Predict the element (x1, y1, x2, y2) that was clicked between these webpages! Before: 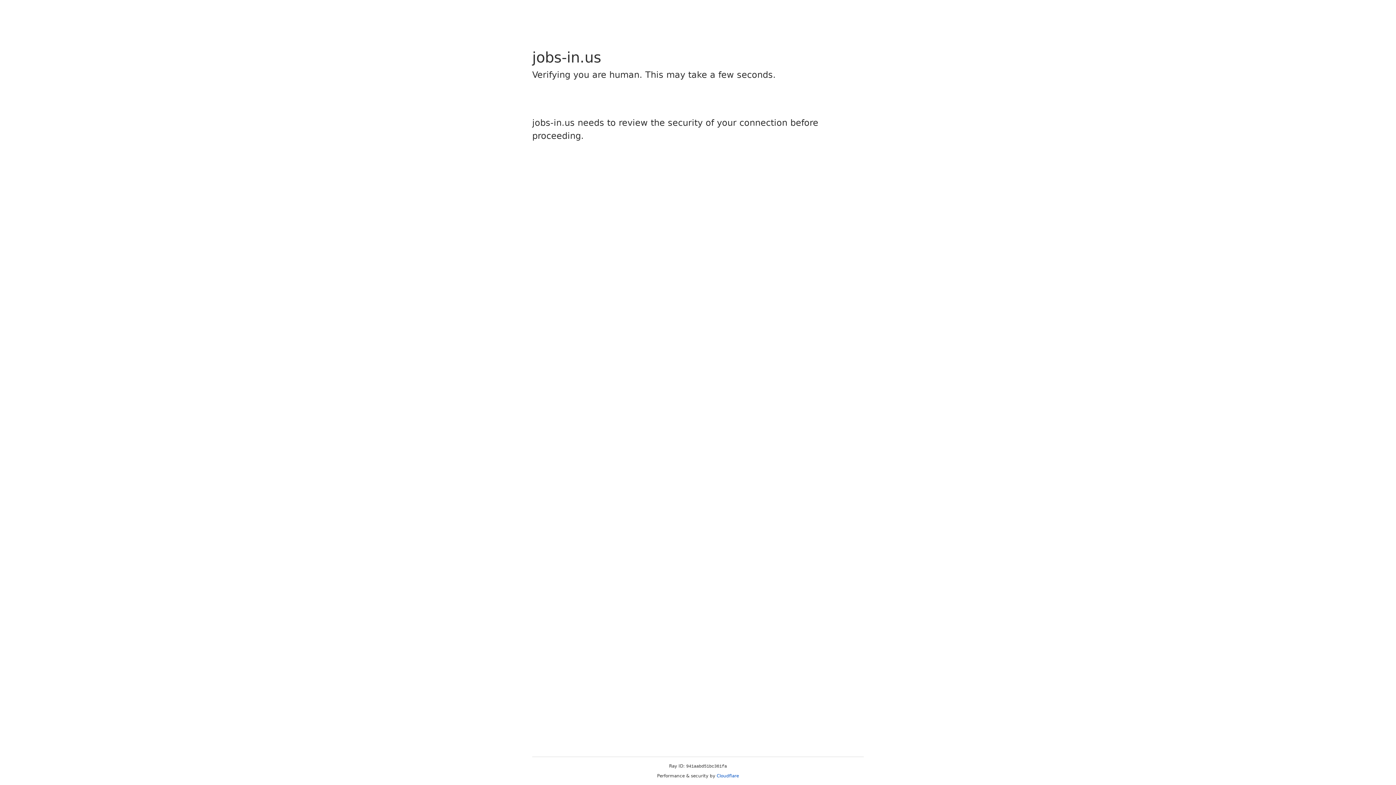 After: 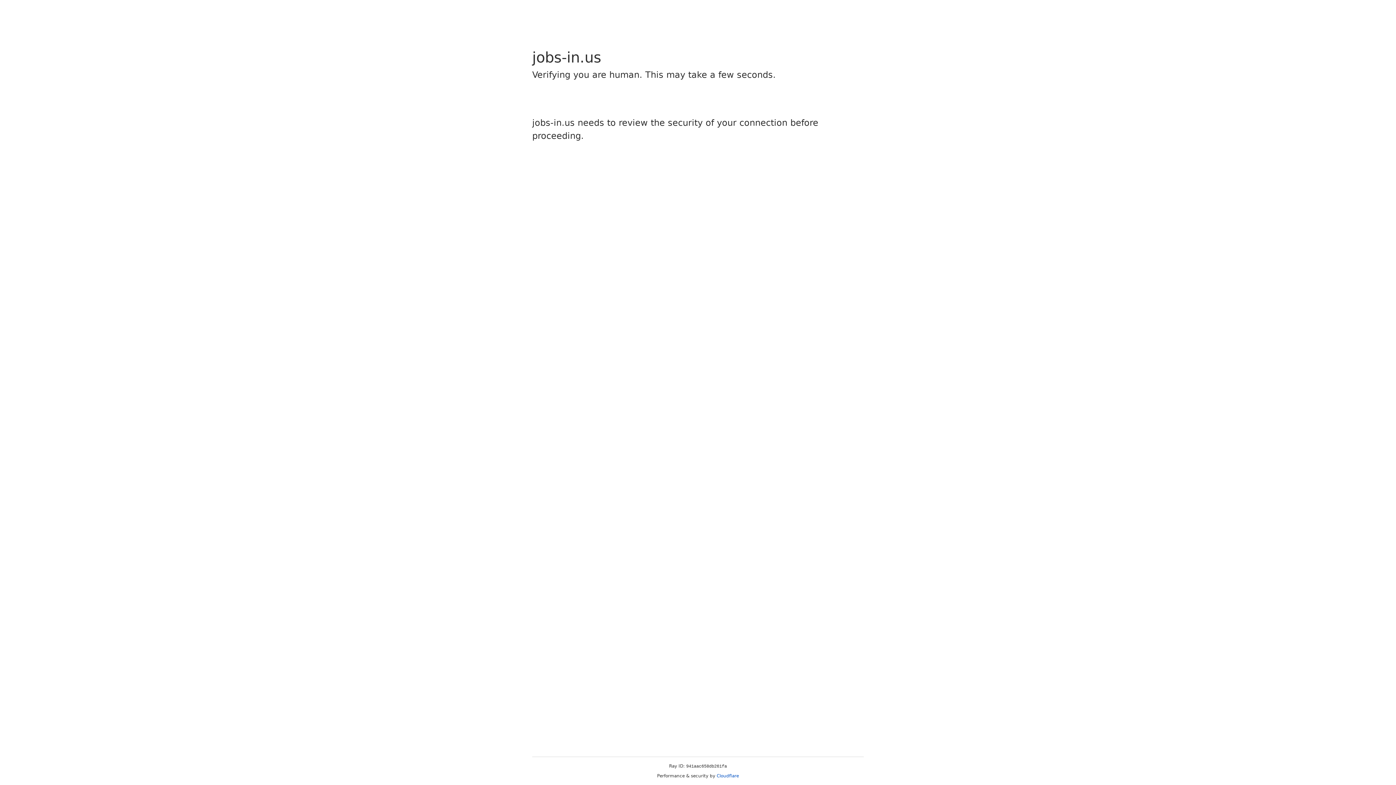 Action: bbox: (716, 773, 739, 778) label: Cloudflare